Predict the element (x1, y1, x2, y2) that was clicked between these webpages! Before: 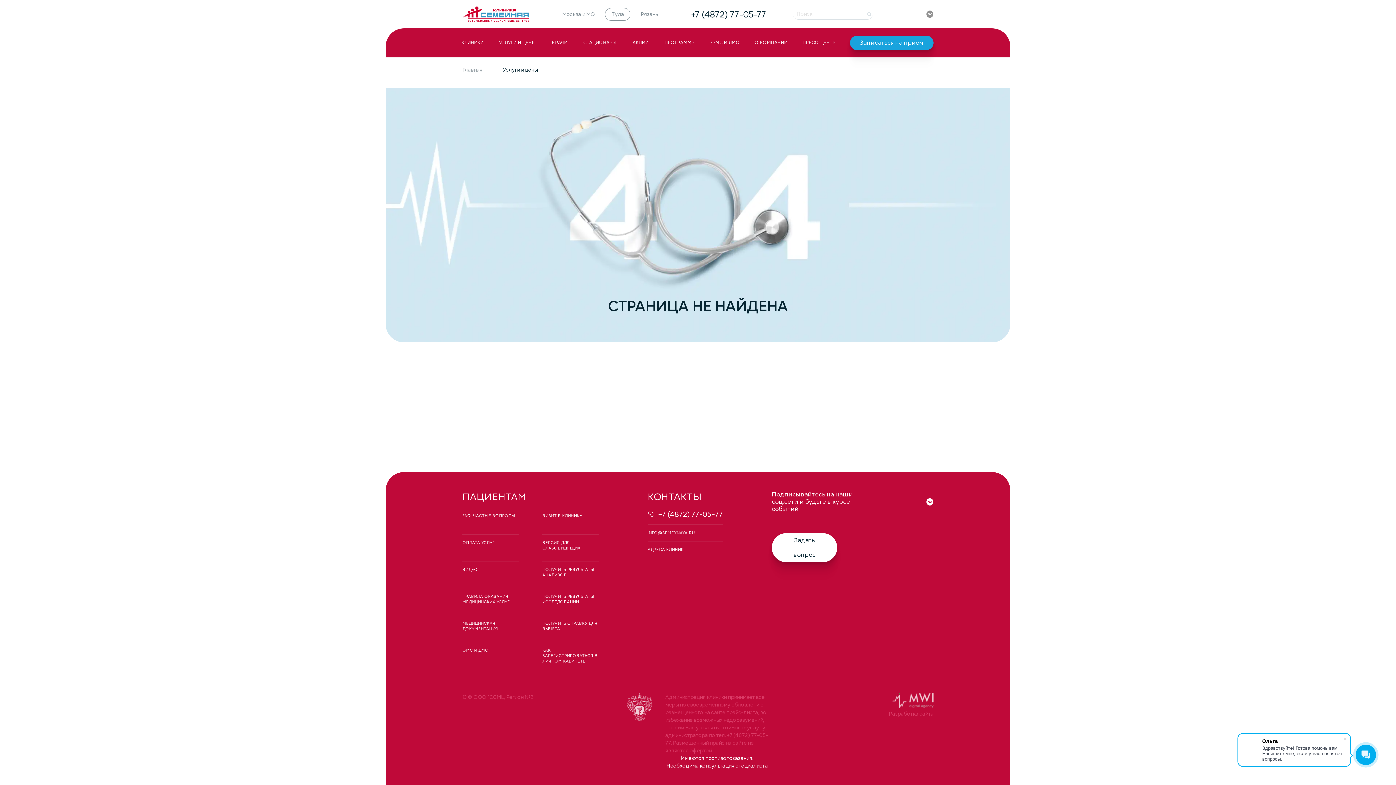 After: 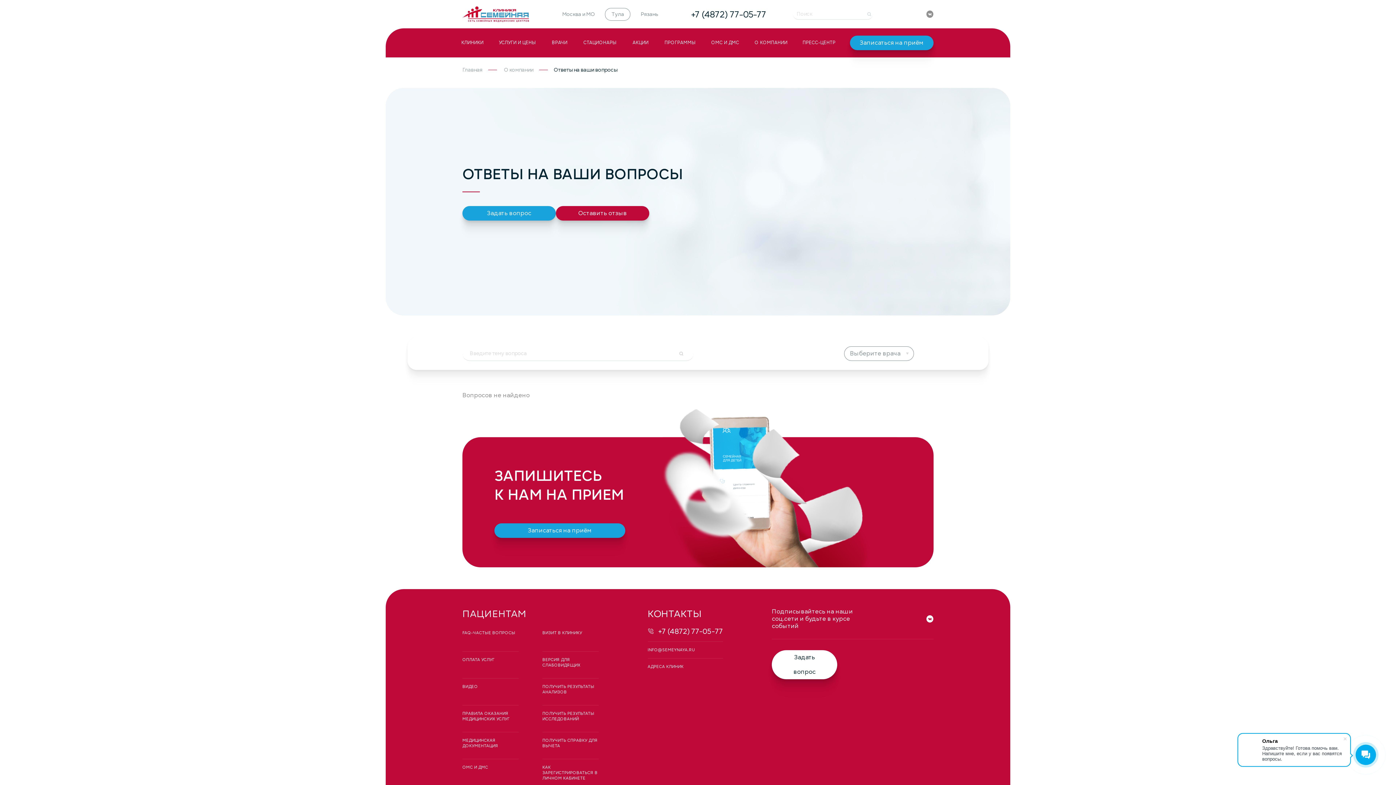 Action: label: FAQ-ЧАСТЫЕ ВОПРОСЫ bbox: (462, 513, 518, 518)